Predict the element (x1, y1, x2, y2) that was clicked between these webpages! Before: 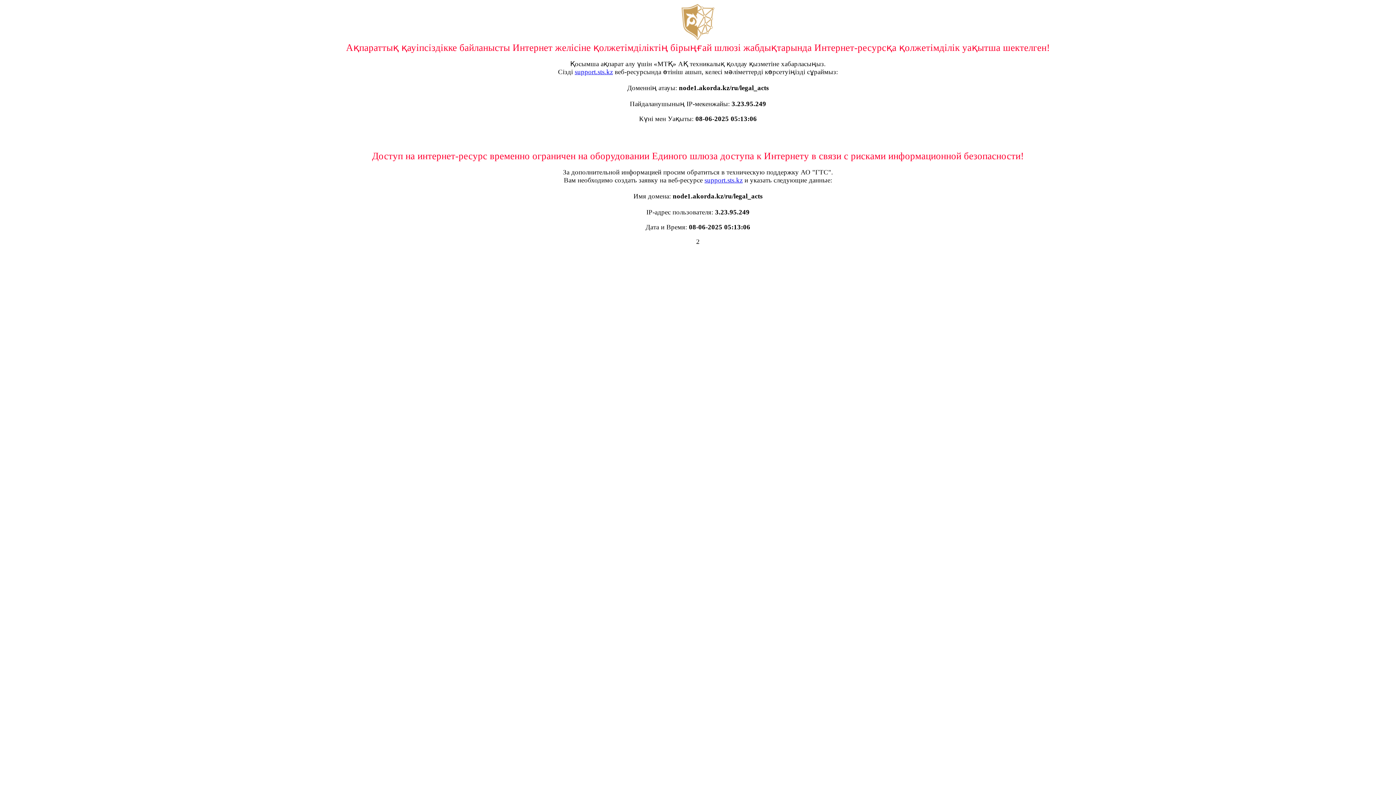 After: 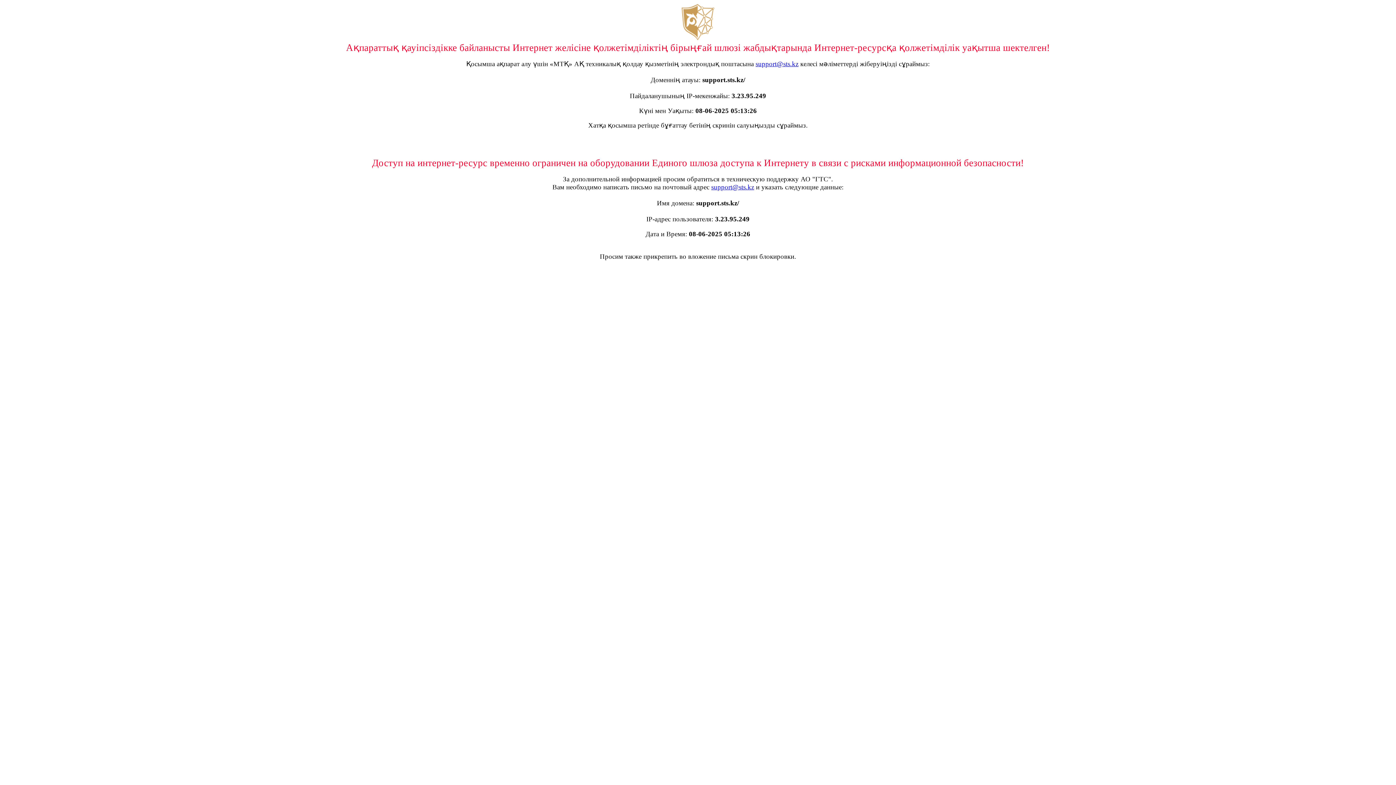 Action: label: support.sts.kz bbox: (704, 176, 742, 184)